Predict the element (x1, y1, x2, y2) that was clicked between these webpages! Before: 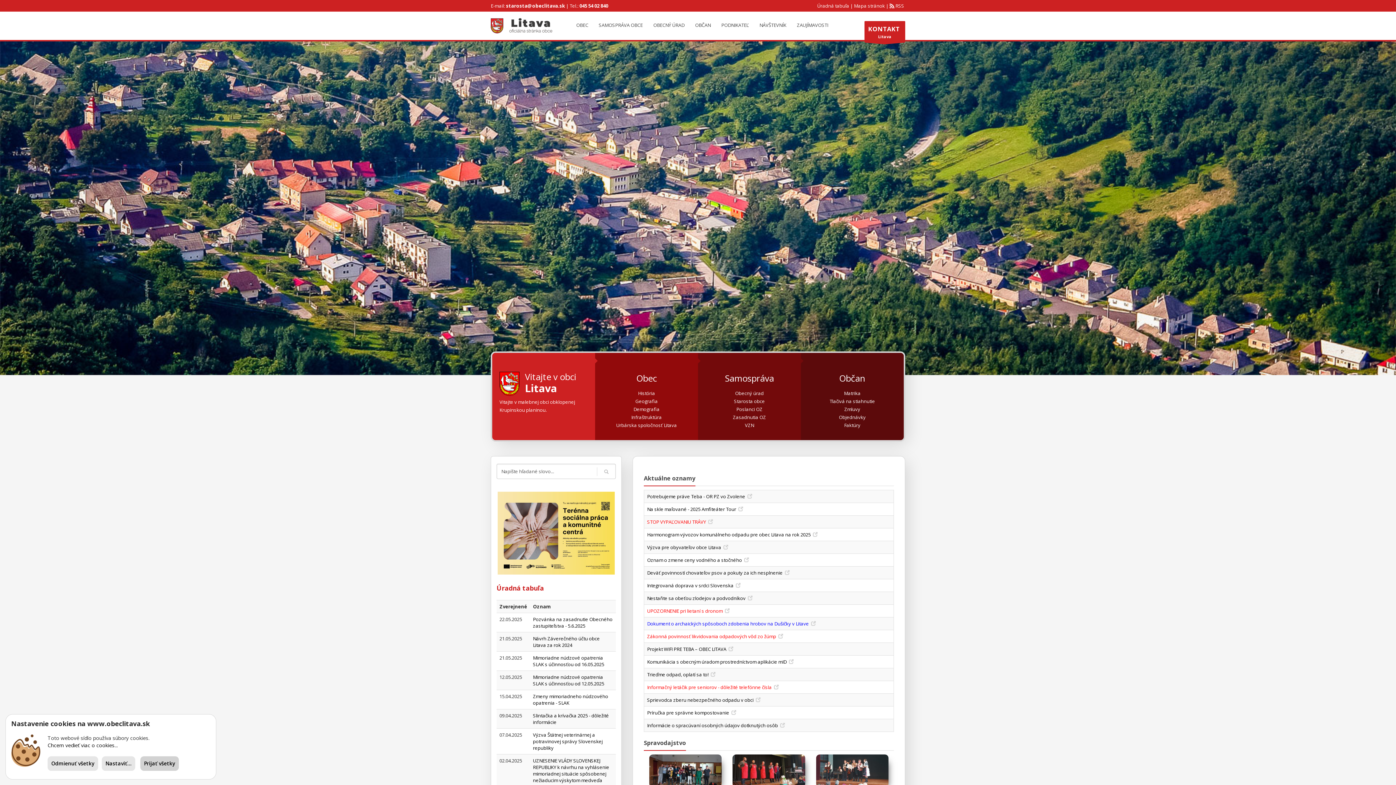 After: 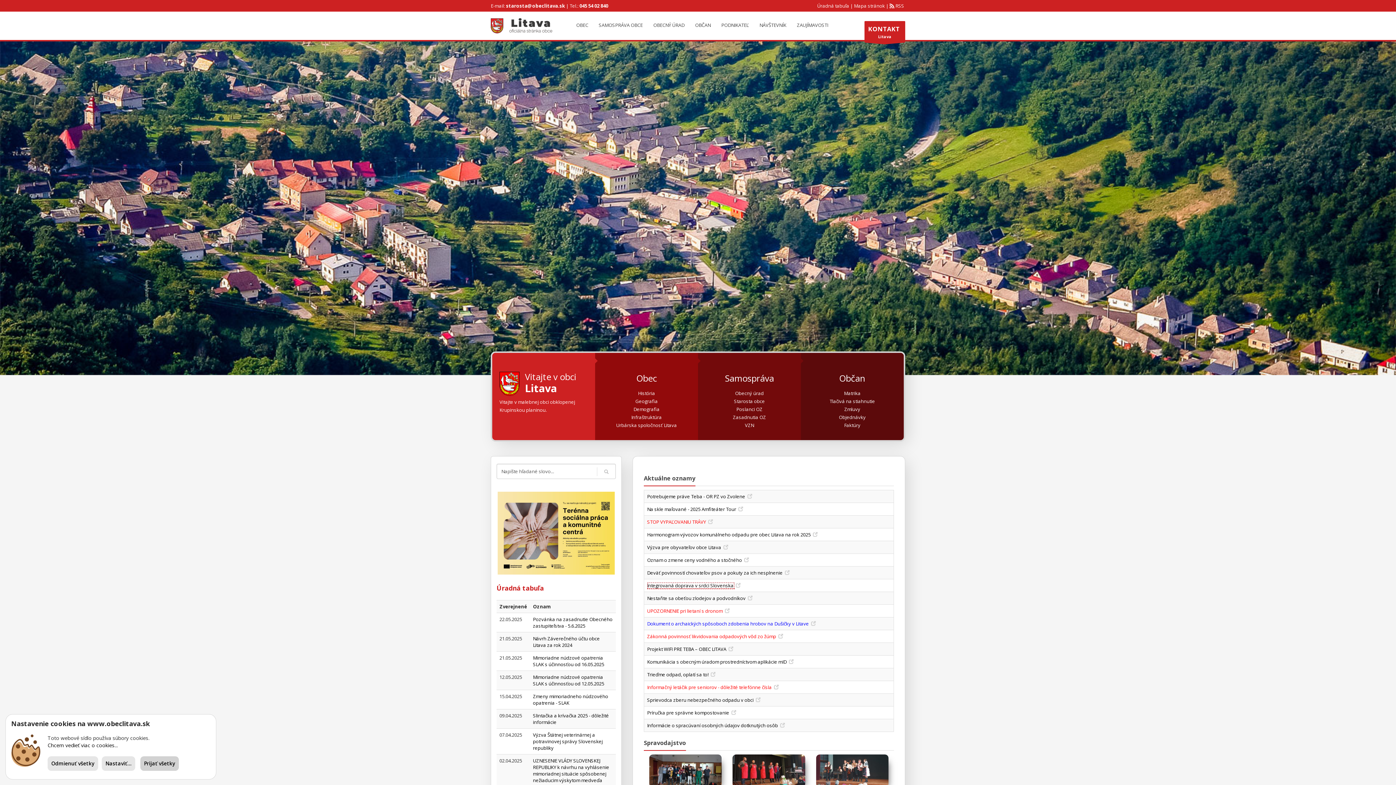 Action: bbox: (647, 582, 734, 589) label: Integrovaná doprava v srdci Slovenska 